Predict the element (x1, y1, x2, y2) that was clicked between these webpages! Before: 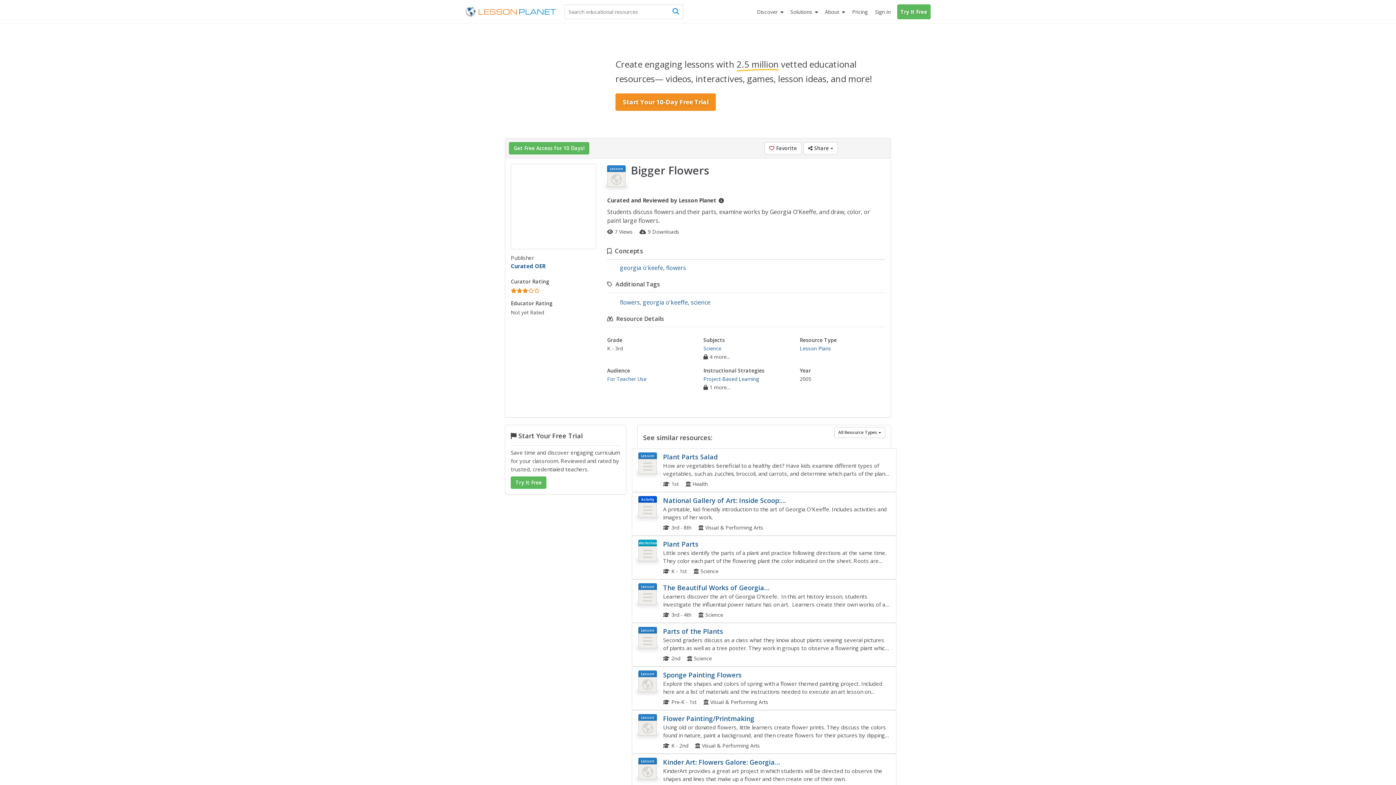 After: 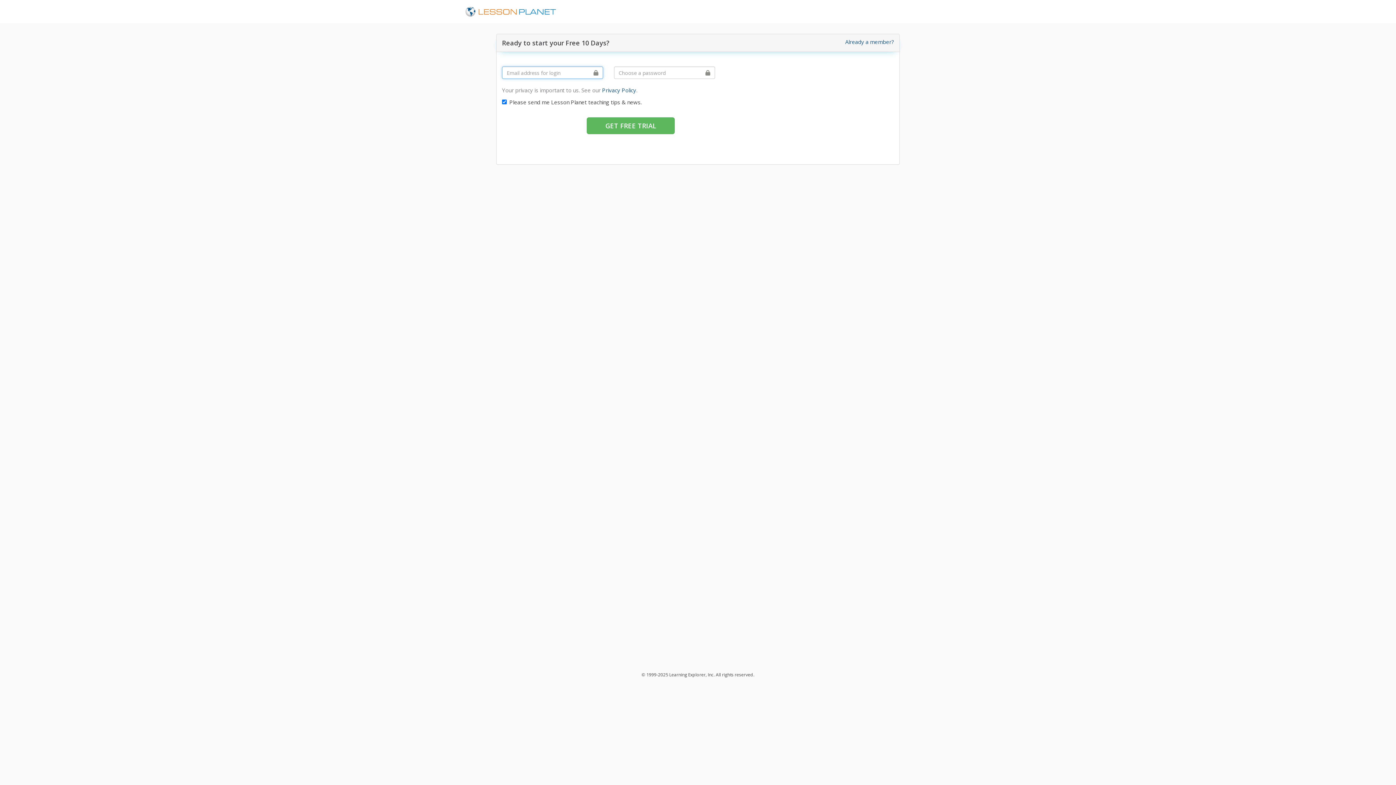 Action: bbox: (505, 33, 891, 133) label: Create engaging lessons with 2.5 million
 vetted educational resources— videos, interactives, games, lesson ideas, and more!
Start Your 10-Day Free Trial